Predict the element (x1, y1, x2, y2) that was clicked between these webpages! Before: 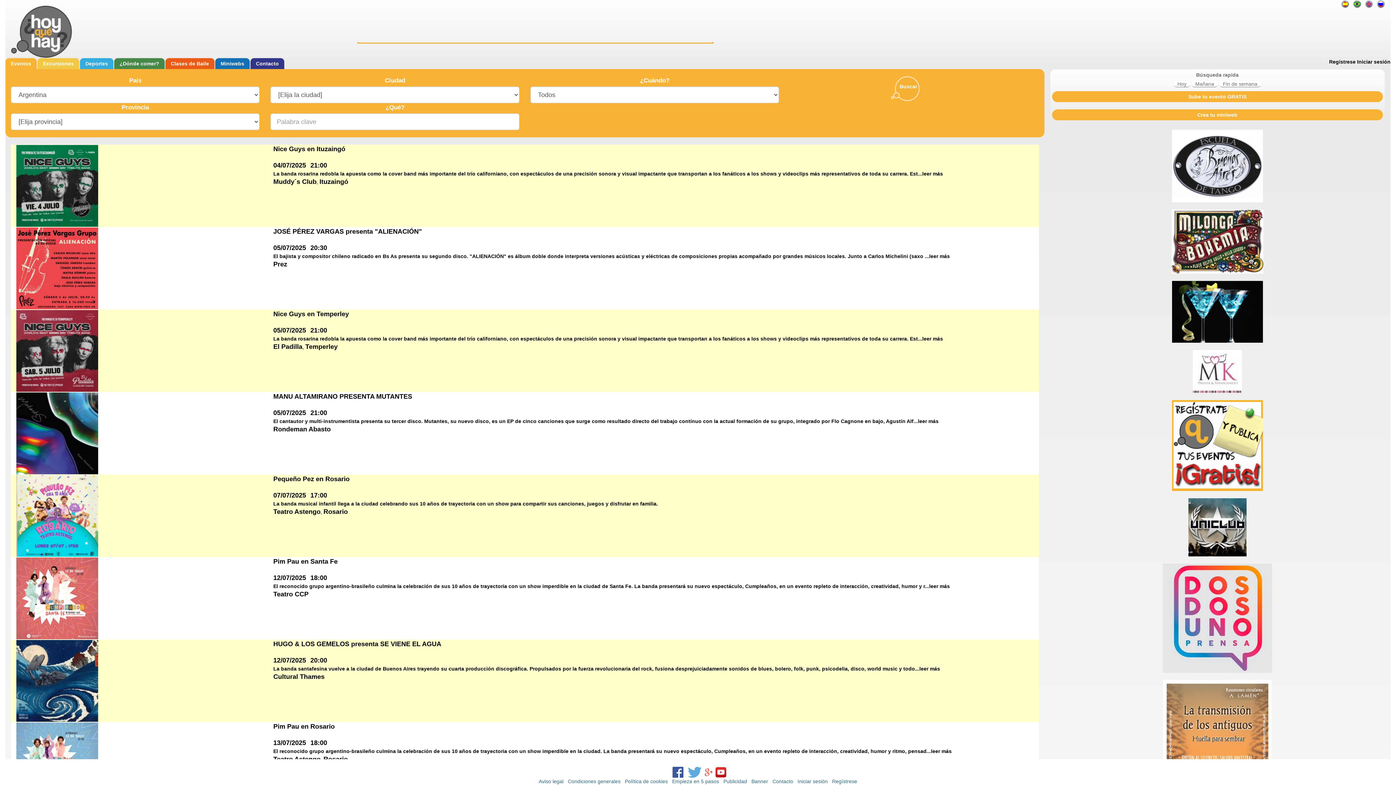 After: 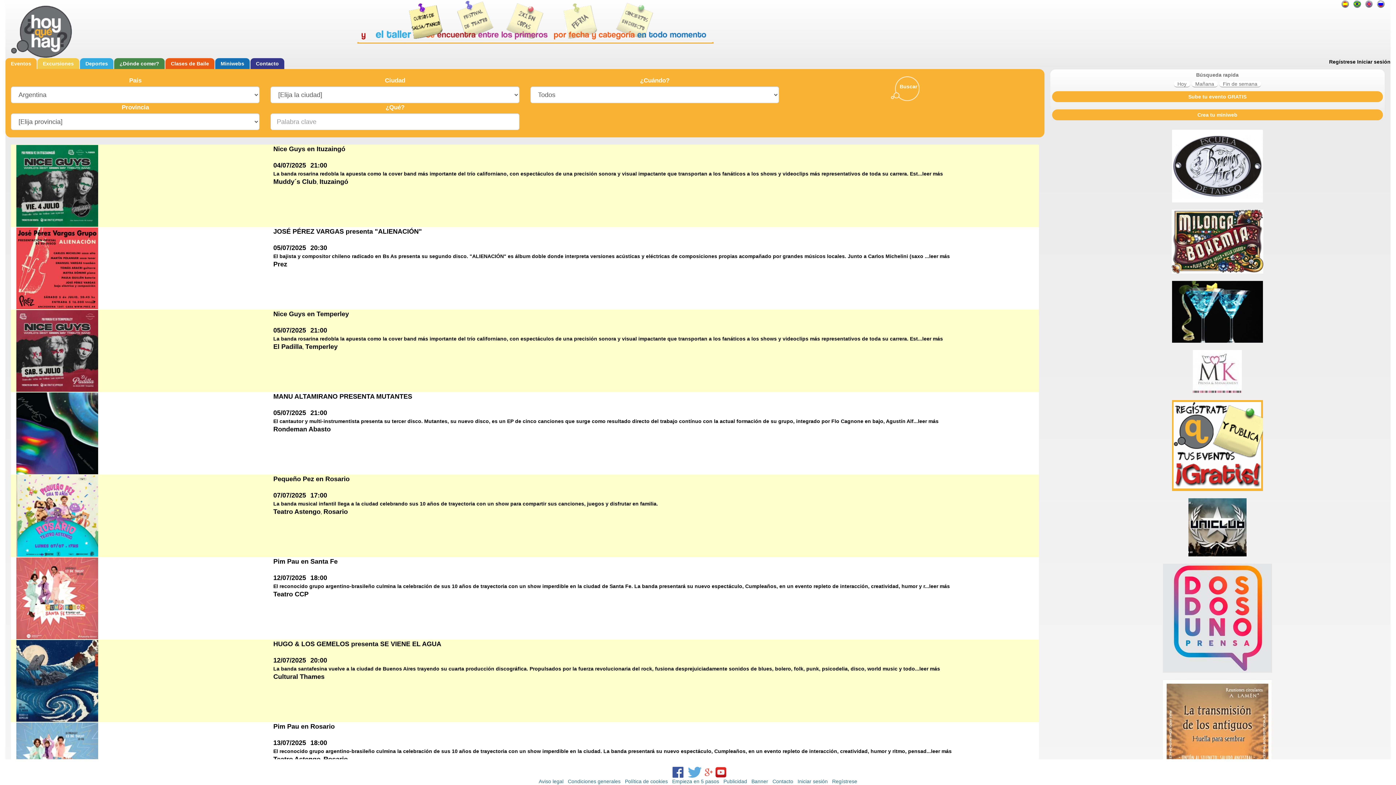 Action: bbox: (688, 769, 701, 775)